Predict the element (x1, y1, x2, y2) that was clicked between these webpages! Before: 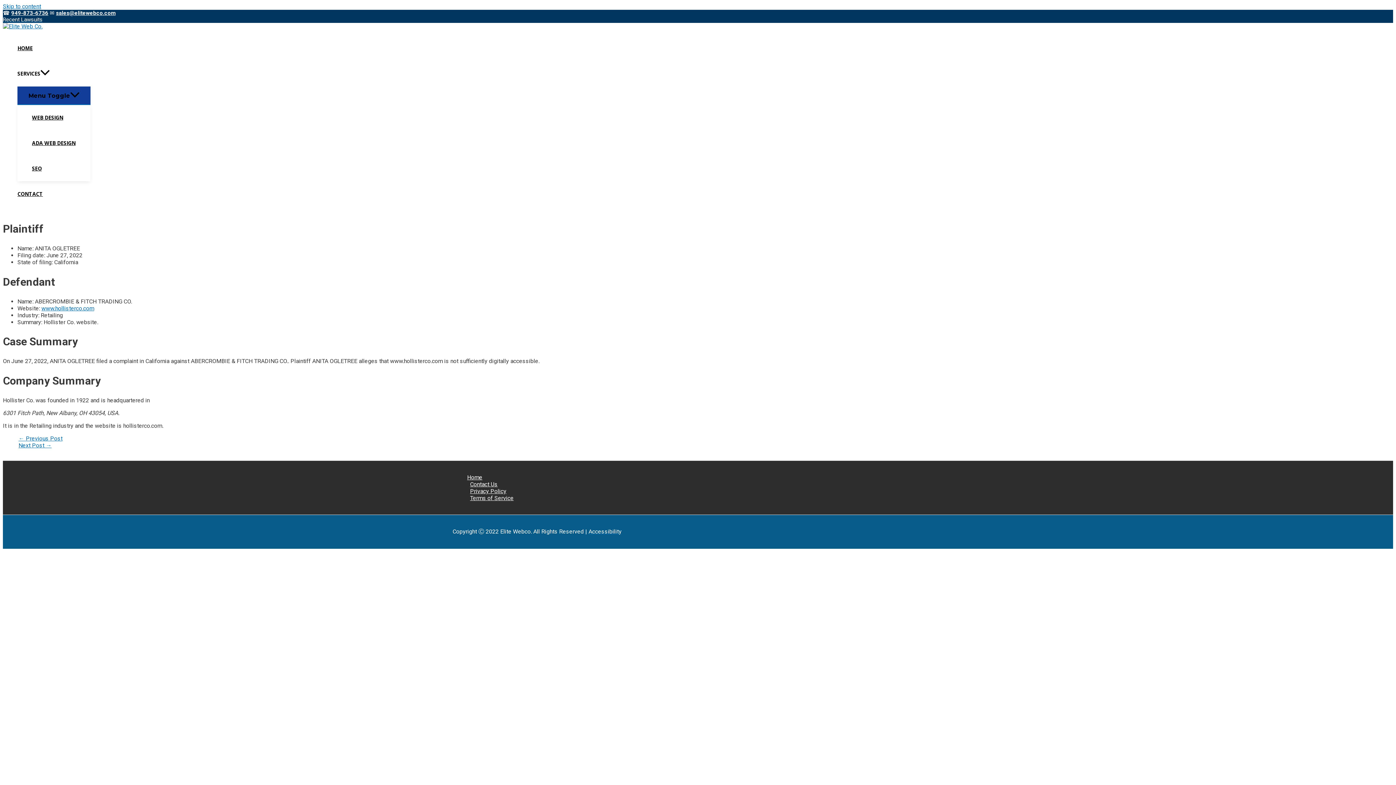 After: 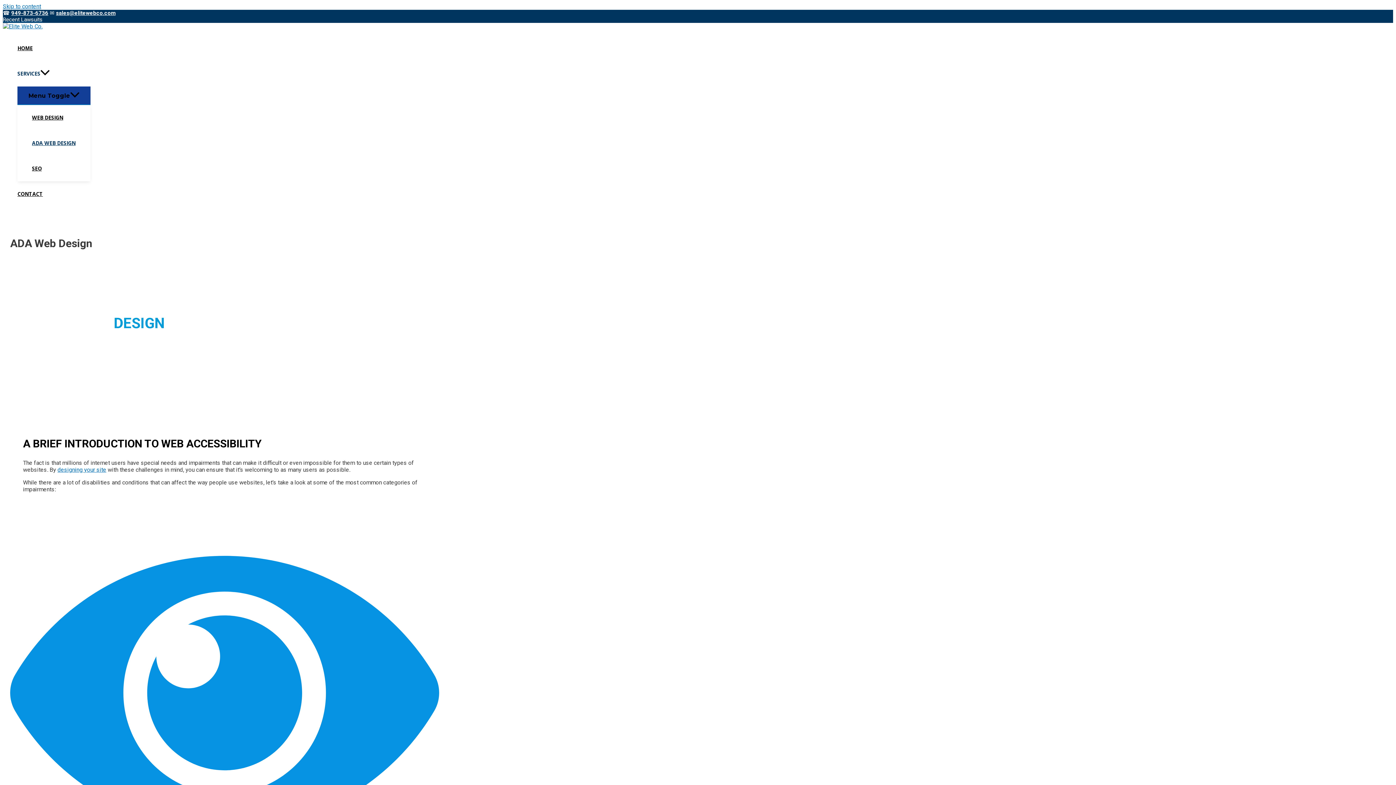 Action: bbox: (32, 130, 90, 156) label: ADA WEB DESIGN